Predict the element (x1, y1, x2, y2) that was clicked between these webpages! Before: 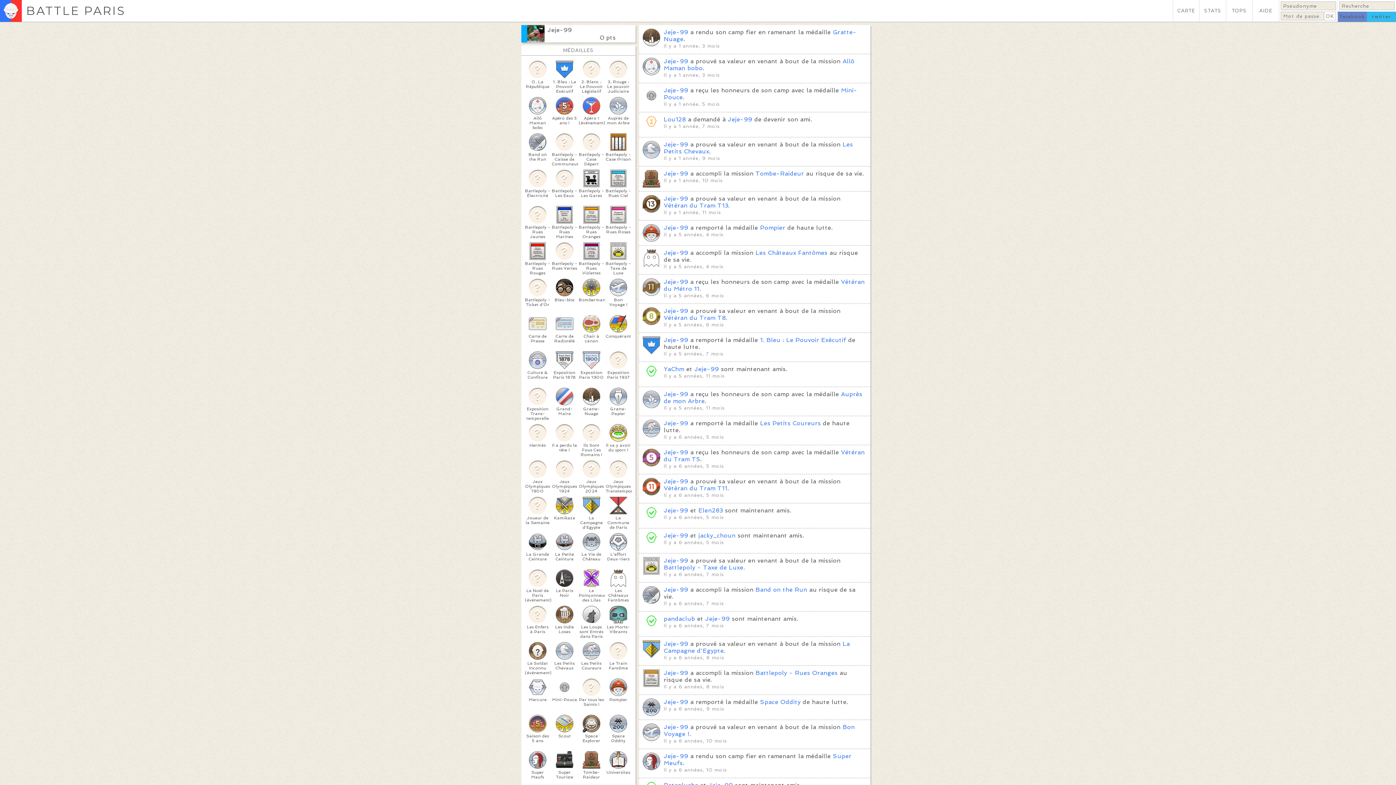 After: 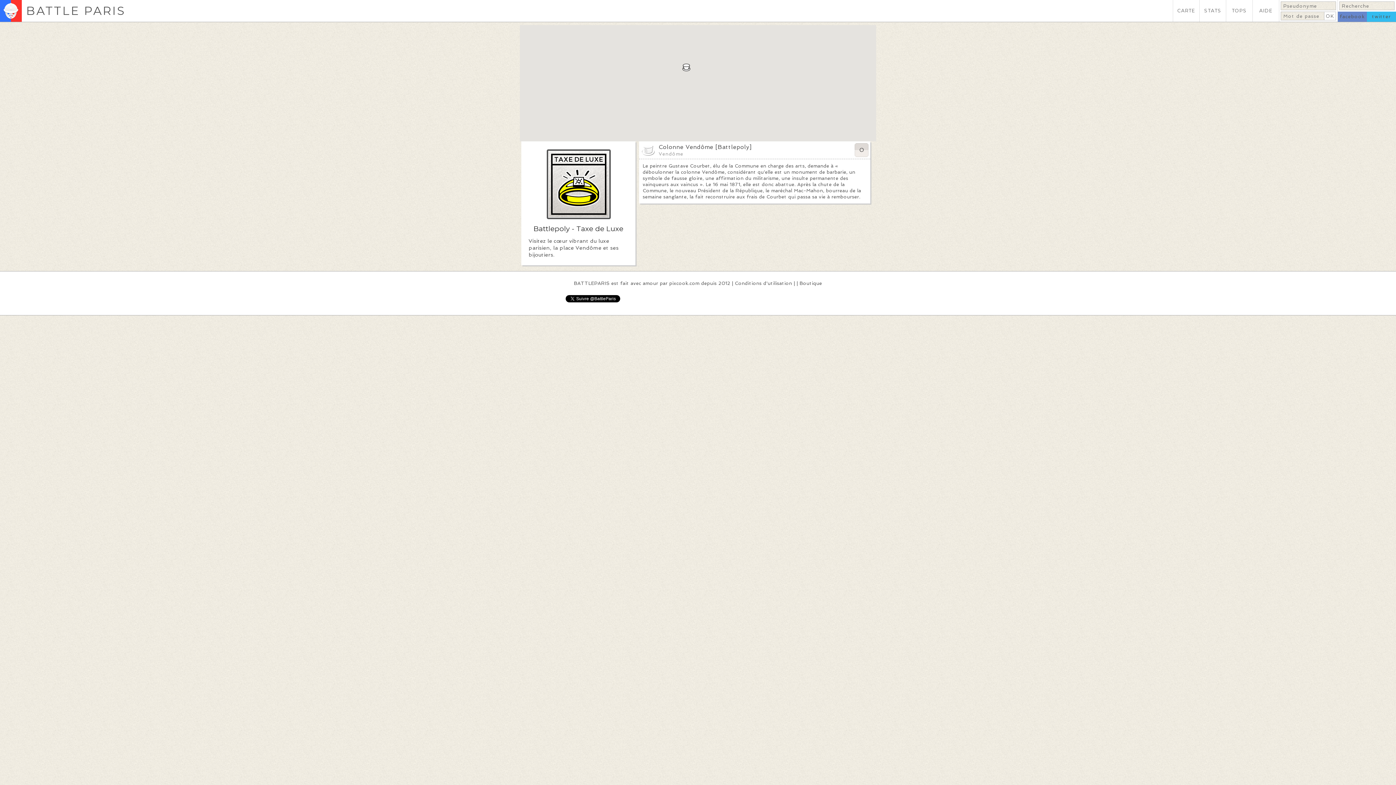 Action: bbox: (605, 242, 631, 275) label: Battlepoly - Taxe de Luxe